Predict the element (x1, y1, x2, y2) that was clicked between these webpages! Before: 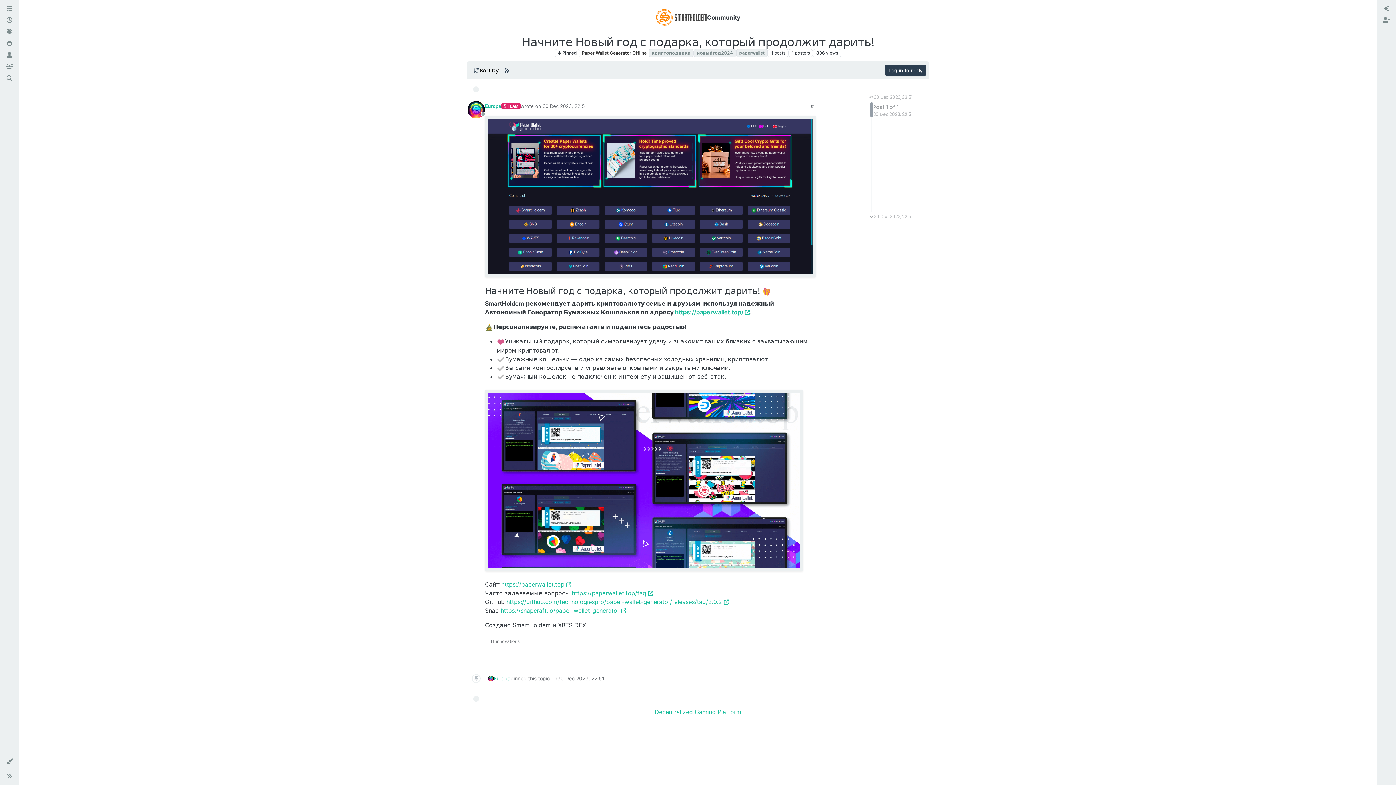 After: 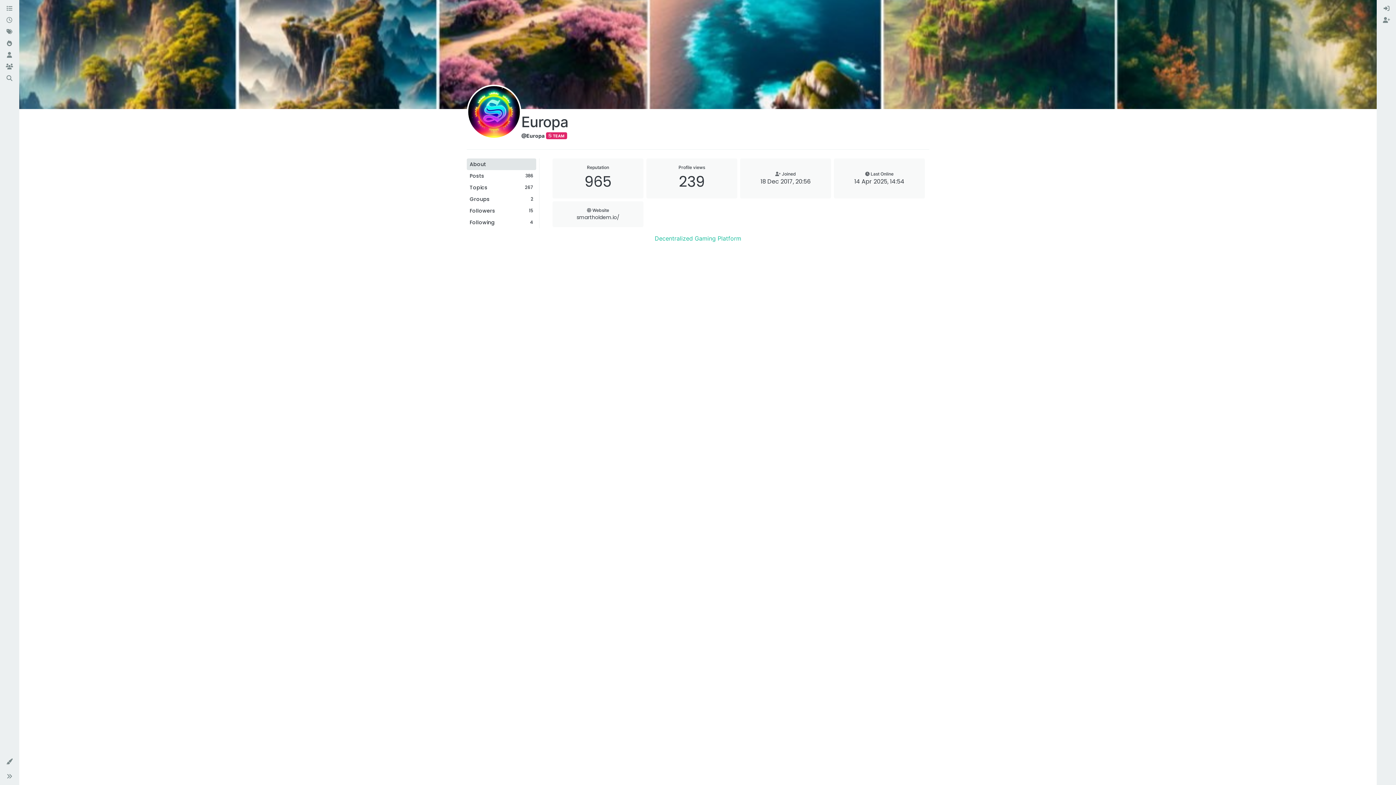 Action: label: Europa bbox: (493, 673, 510, 684)